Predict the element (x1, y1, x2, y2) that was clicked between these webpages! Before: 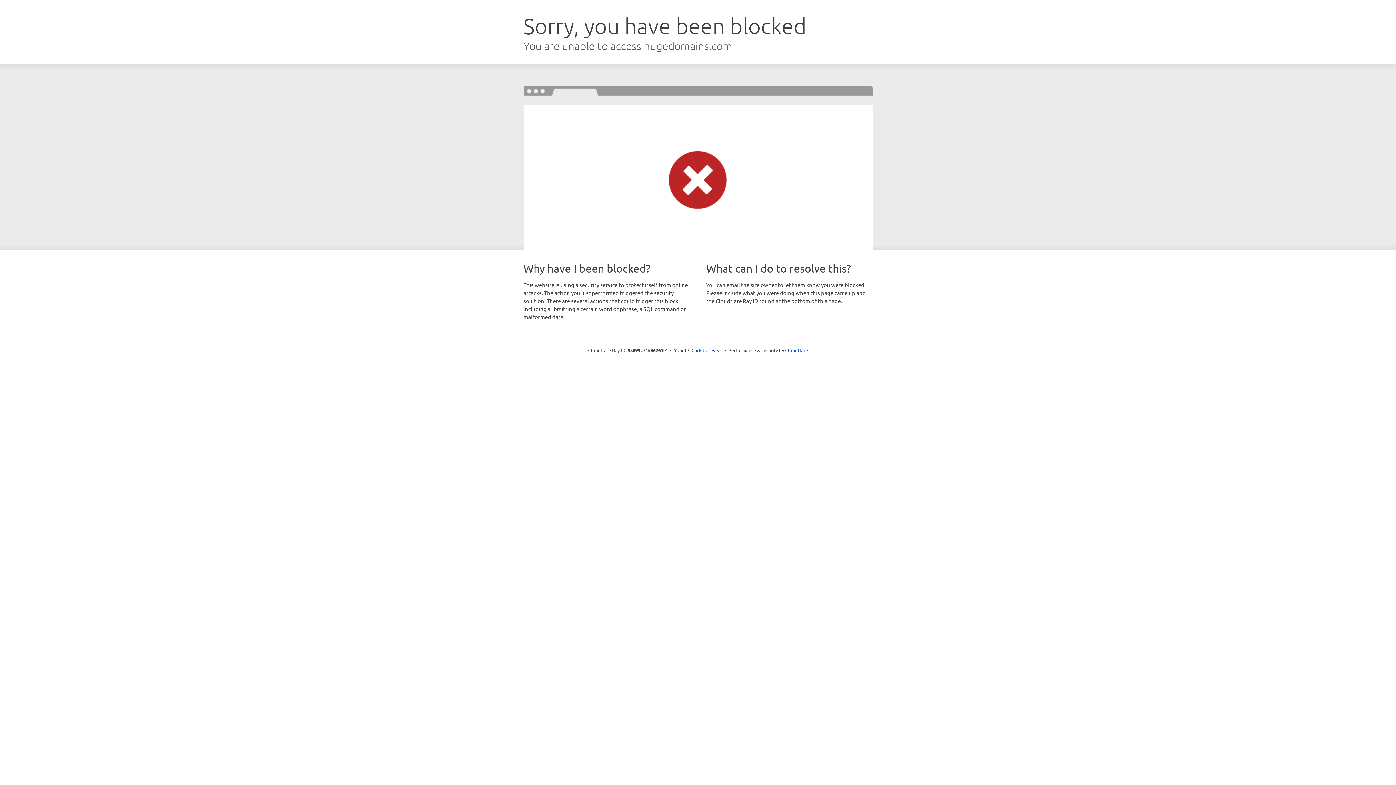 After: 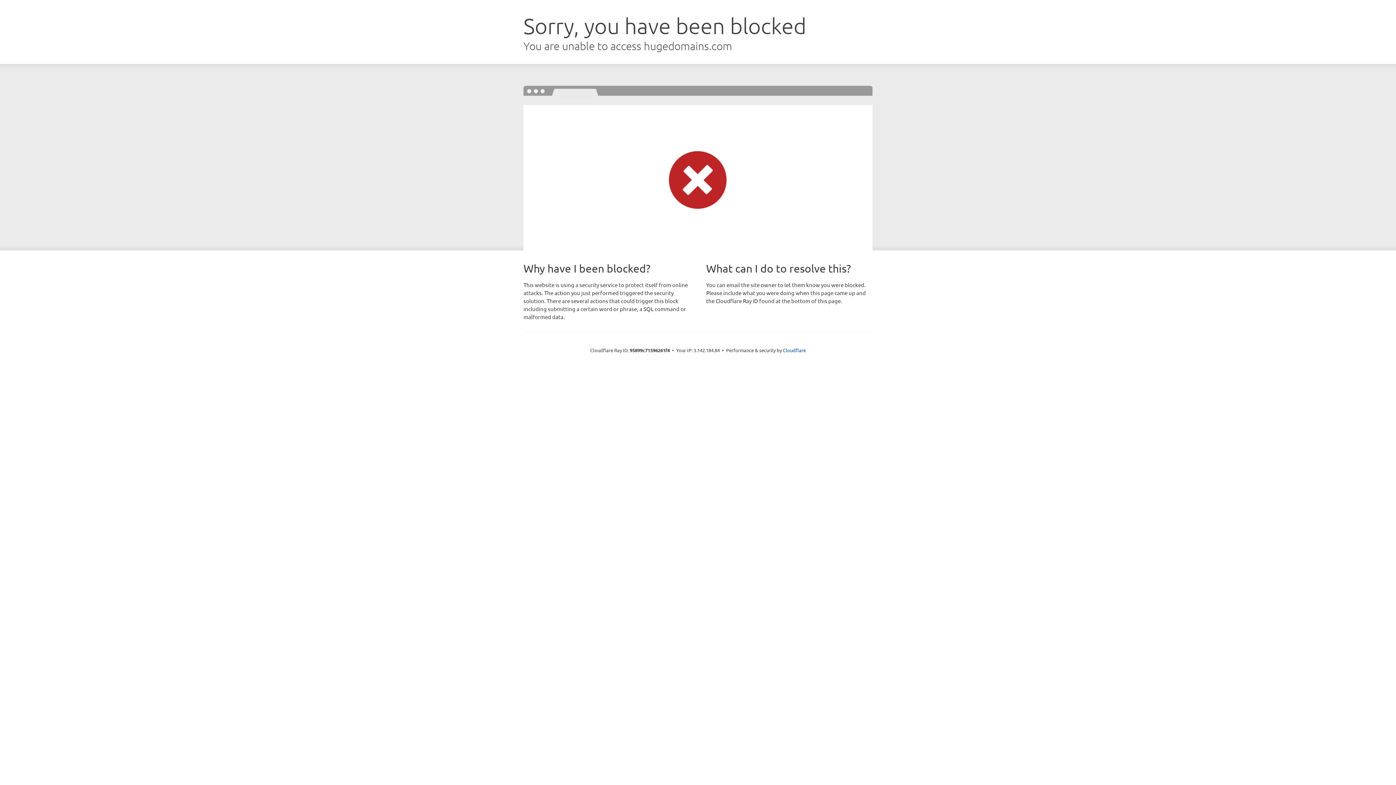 Action: bbox: (691, 346, 722, 353) label: Click to reveal